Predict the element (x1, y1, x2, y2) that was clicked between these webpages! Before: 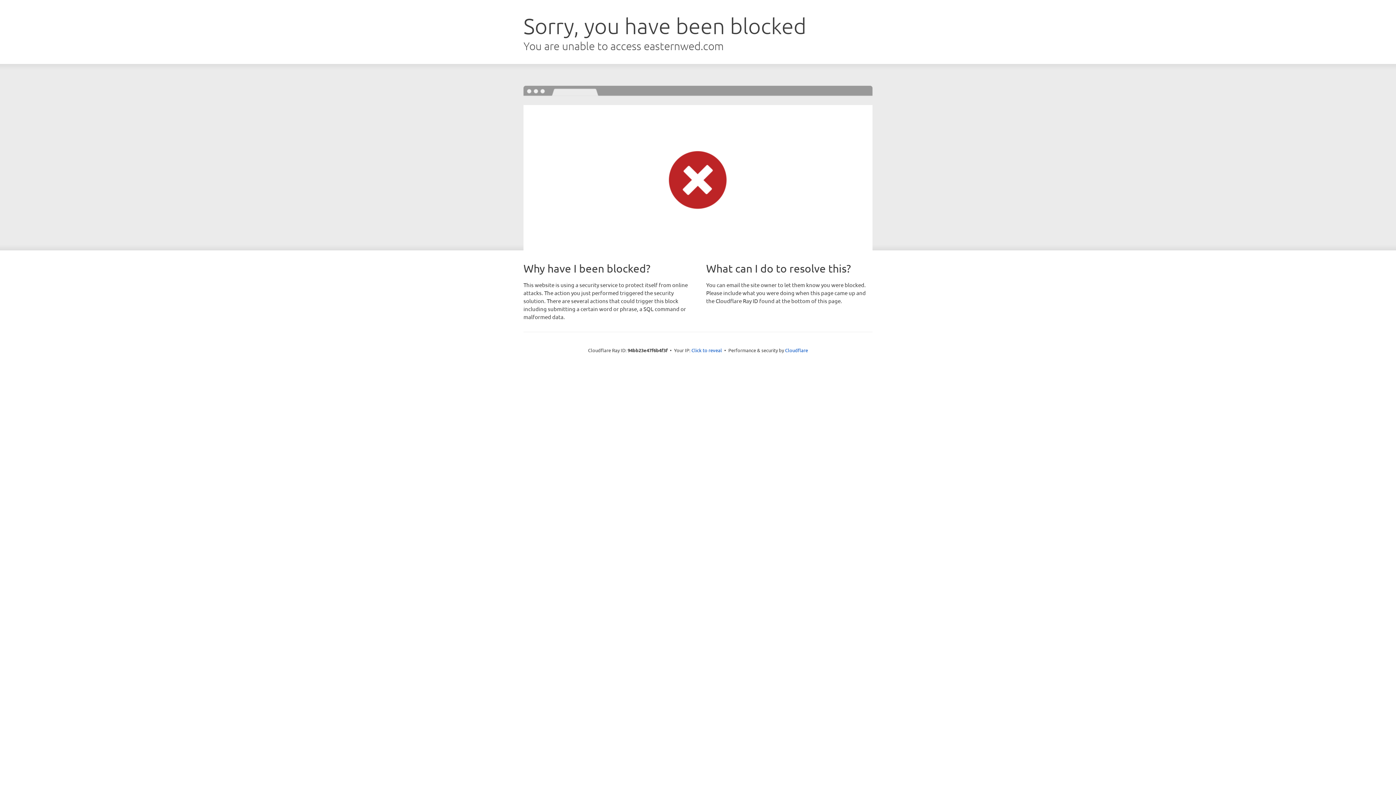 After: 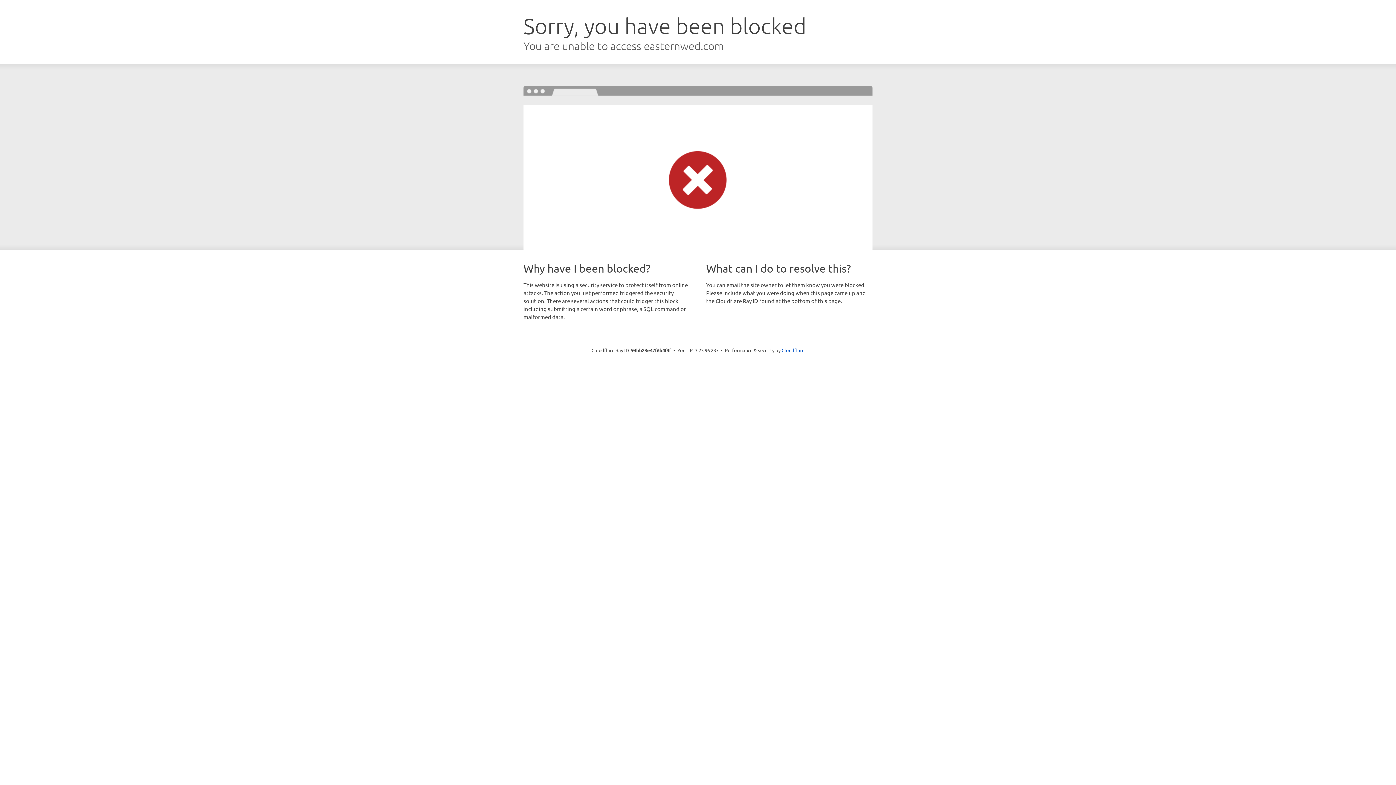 Action: label: Click to reveal bbox: (691, 346, 722, 353)